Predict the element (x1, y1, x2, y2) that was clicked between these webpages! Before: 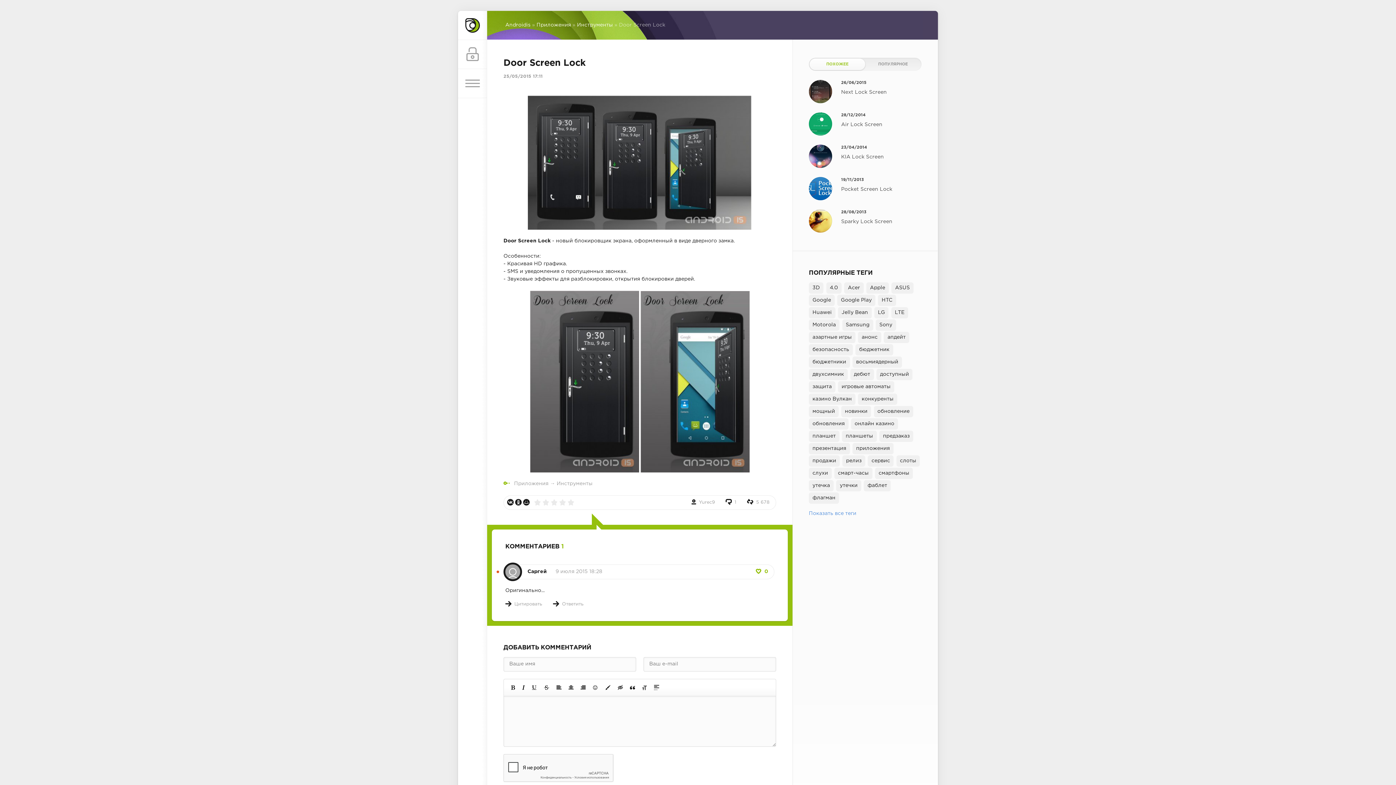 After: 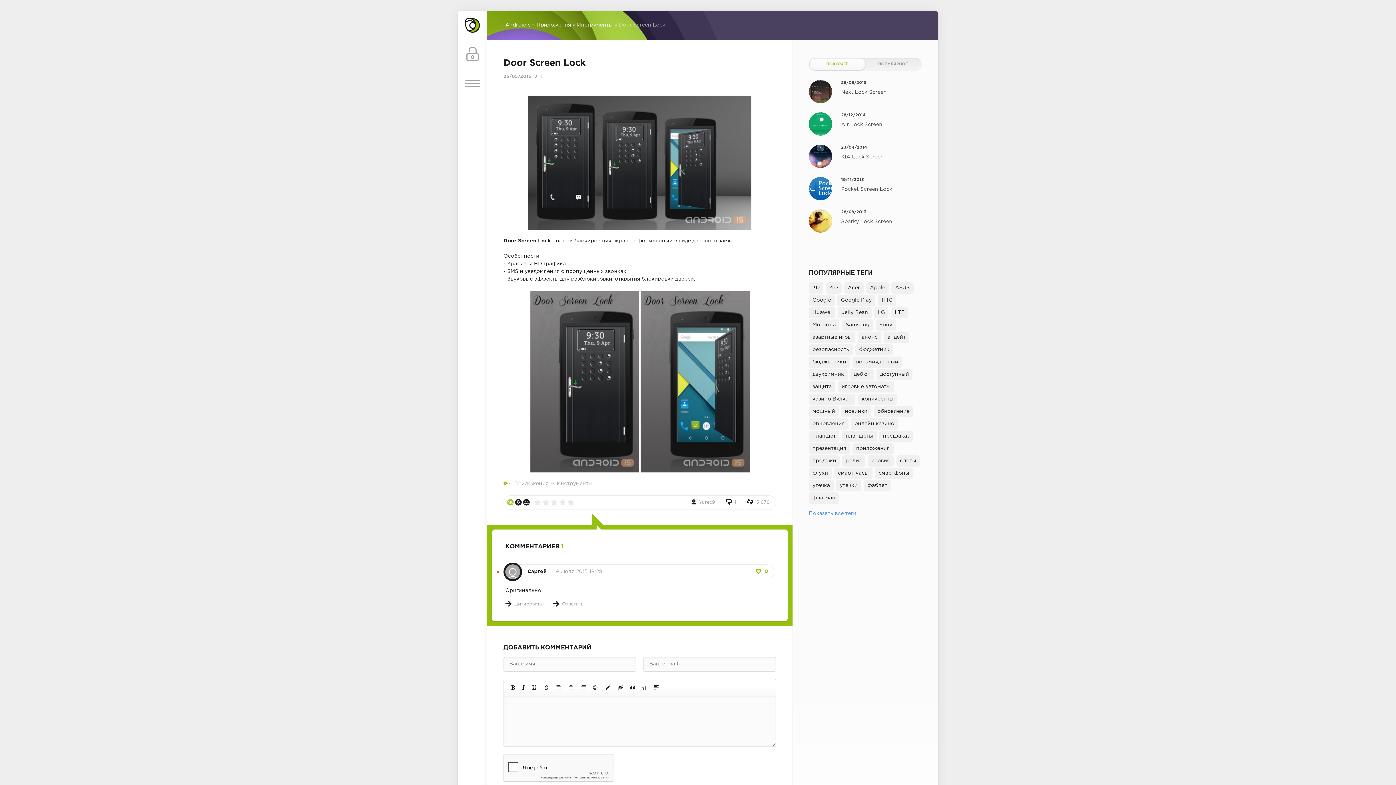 Action: bbox: (507, 499, 513, 505)